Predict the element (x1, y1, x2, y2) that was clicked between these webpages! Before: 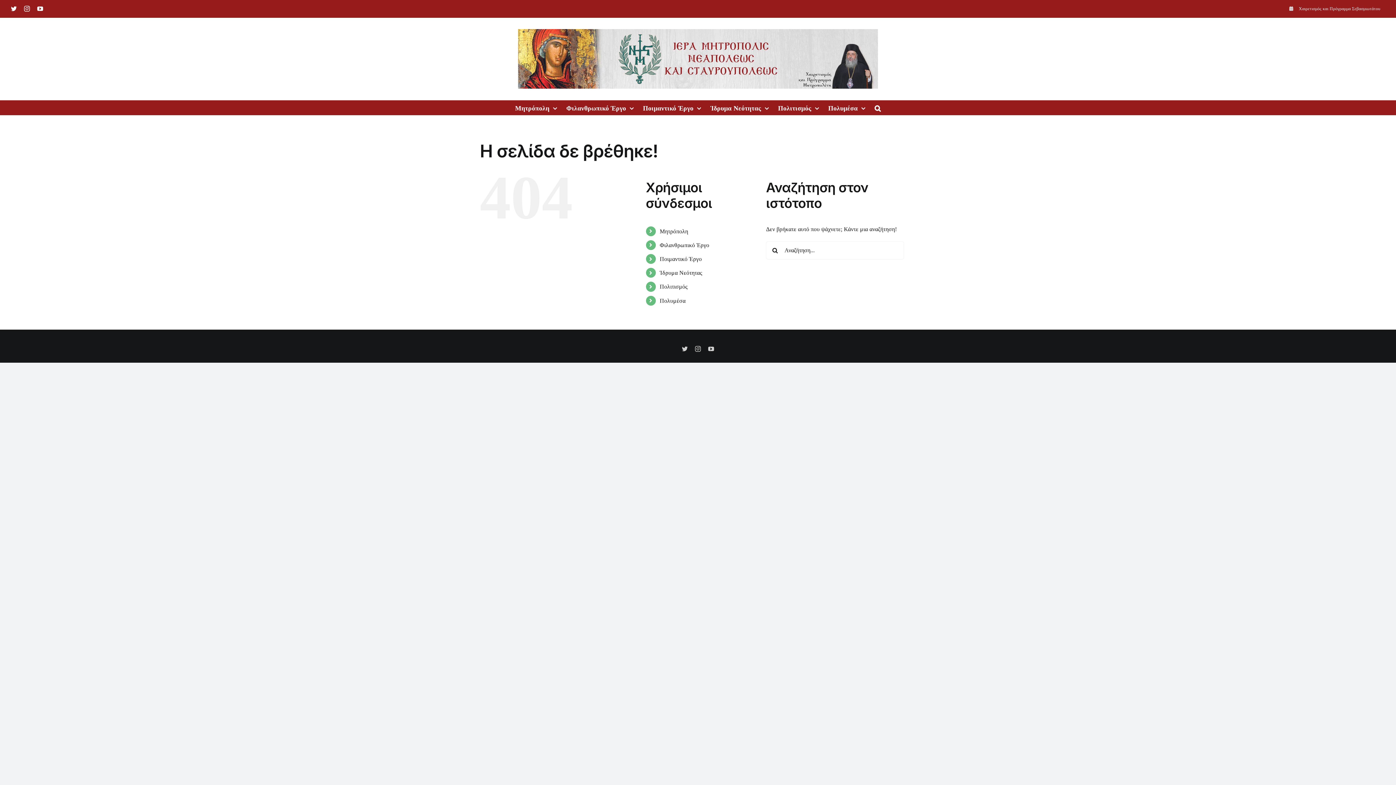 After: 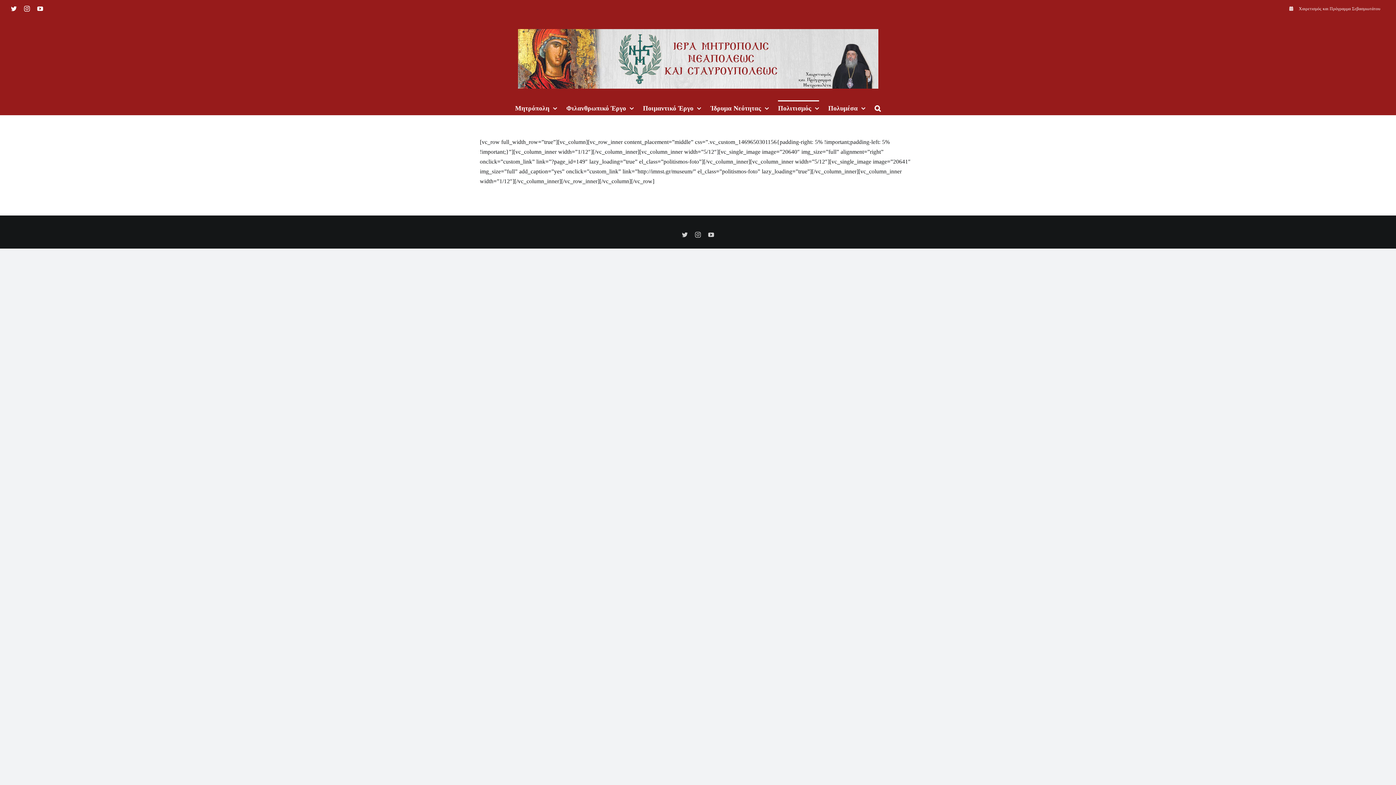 Action: label: Πολιτισμός bbox: (659, 283, 687, 289)